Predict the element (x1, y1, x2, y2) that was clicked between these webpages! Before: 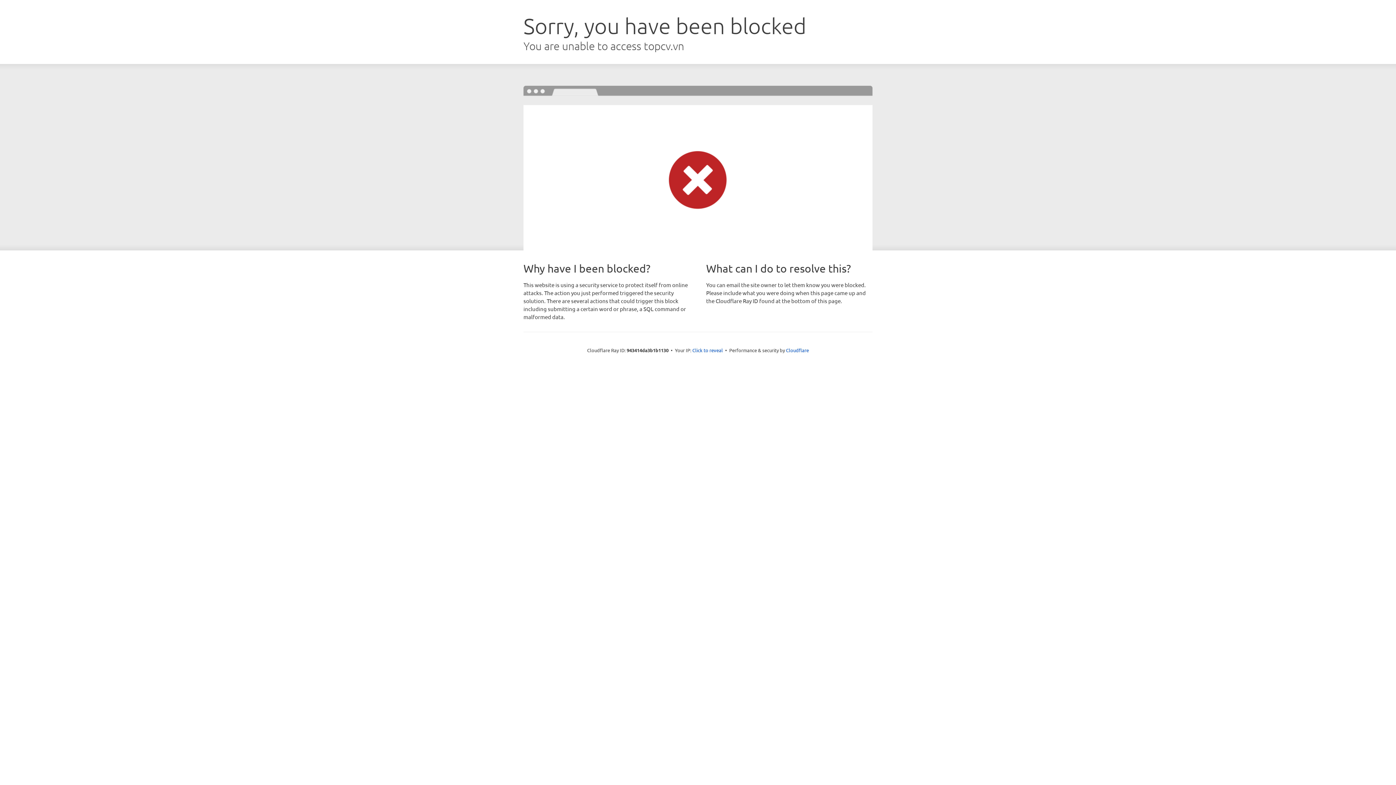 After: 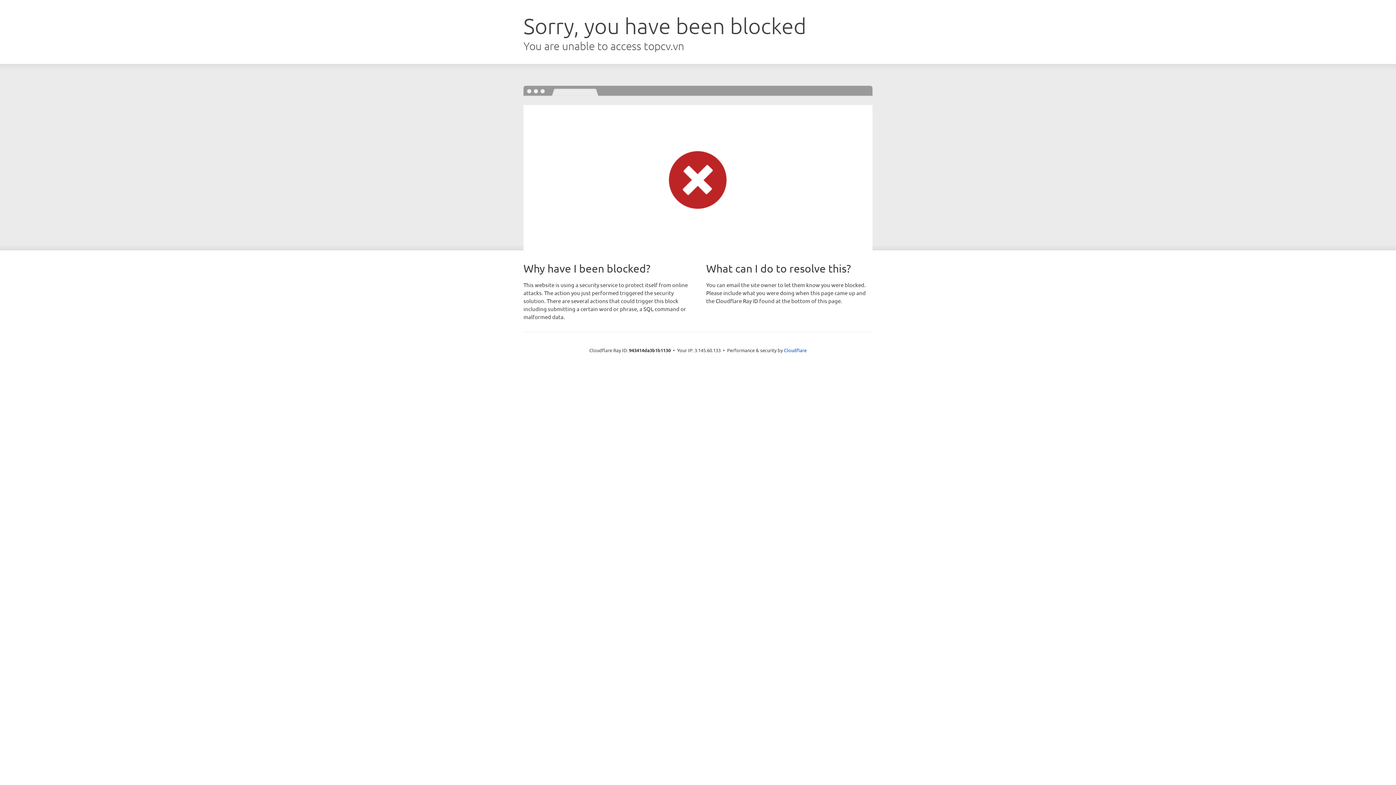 Action: label: Click to reveal bbox: (692, 346, 723, 353)